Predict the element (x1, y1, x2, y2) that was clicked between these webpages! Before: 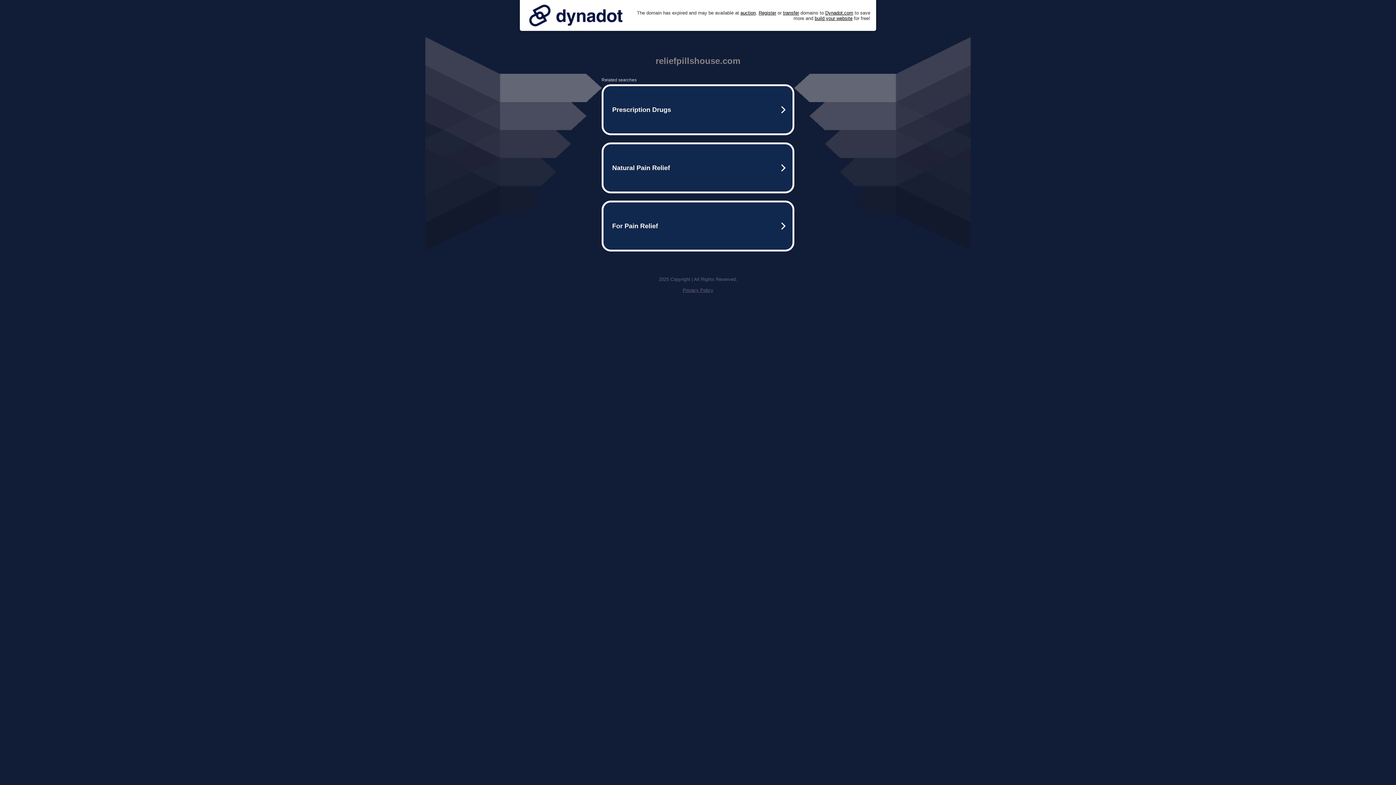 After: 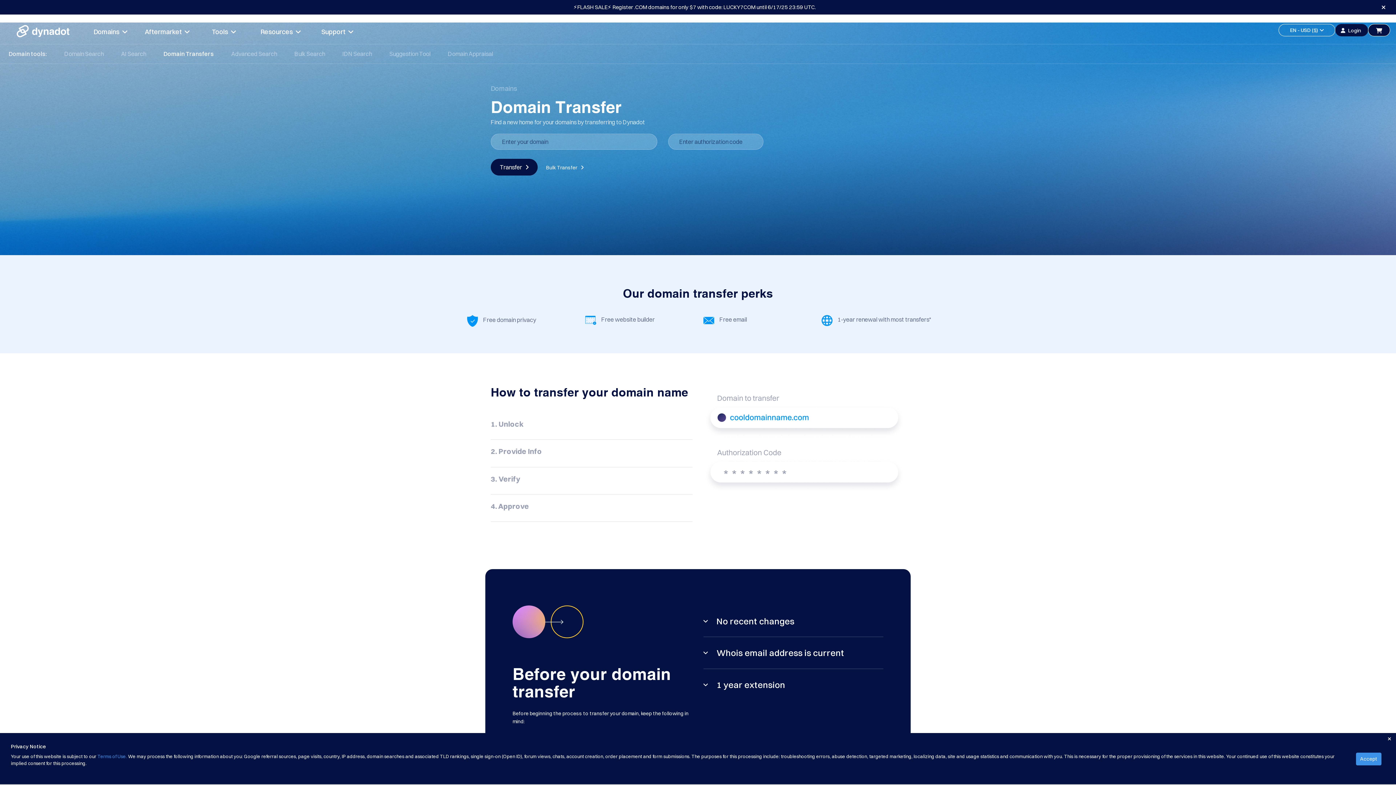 Action: label: transfer bbox: (783, 10, 799, 15)